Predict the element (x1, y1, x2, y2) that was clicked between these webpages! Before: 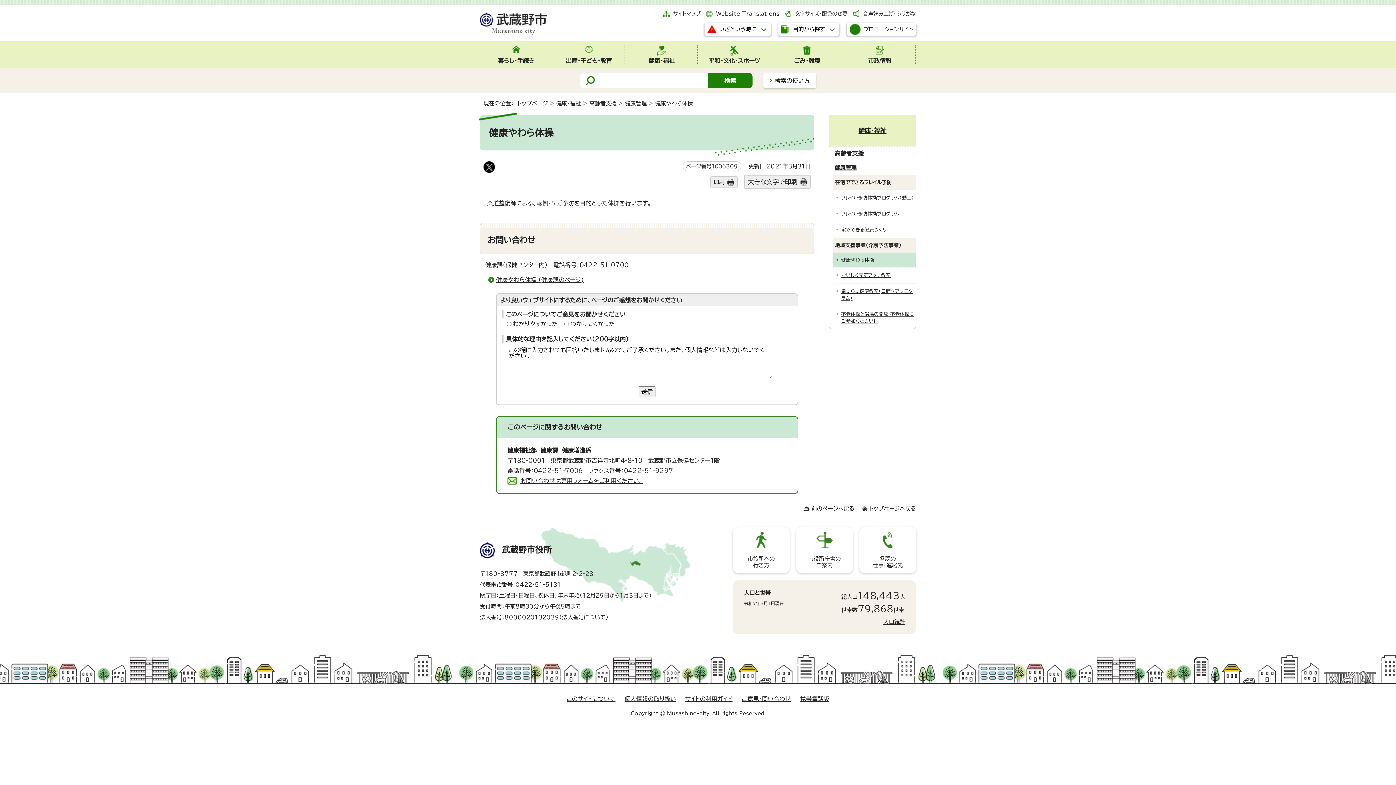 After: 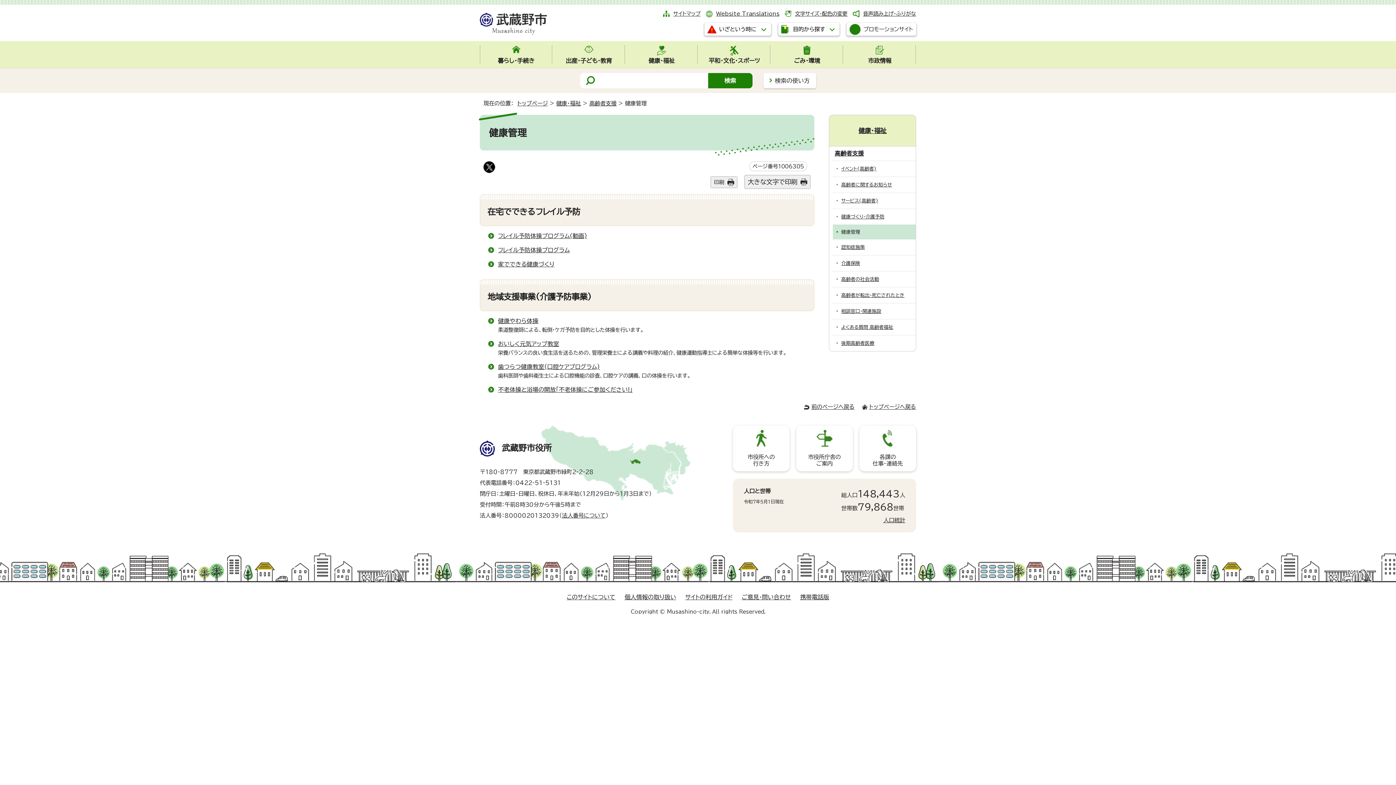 Action: label: 健康管理 bbox: (829, 160, 916, 174)